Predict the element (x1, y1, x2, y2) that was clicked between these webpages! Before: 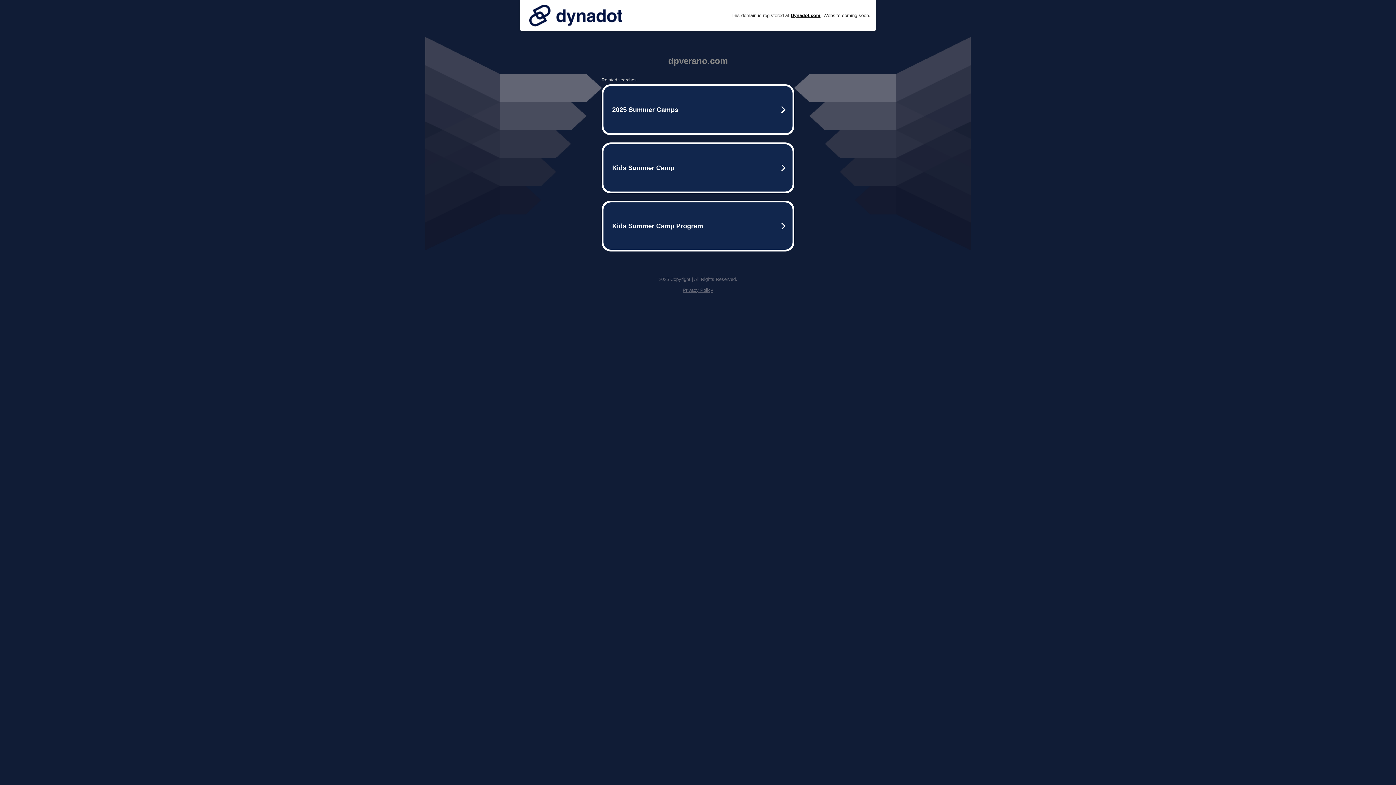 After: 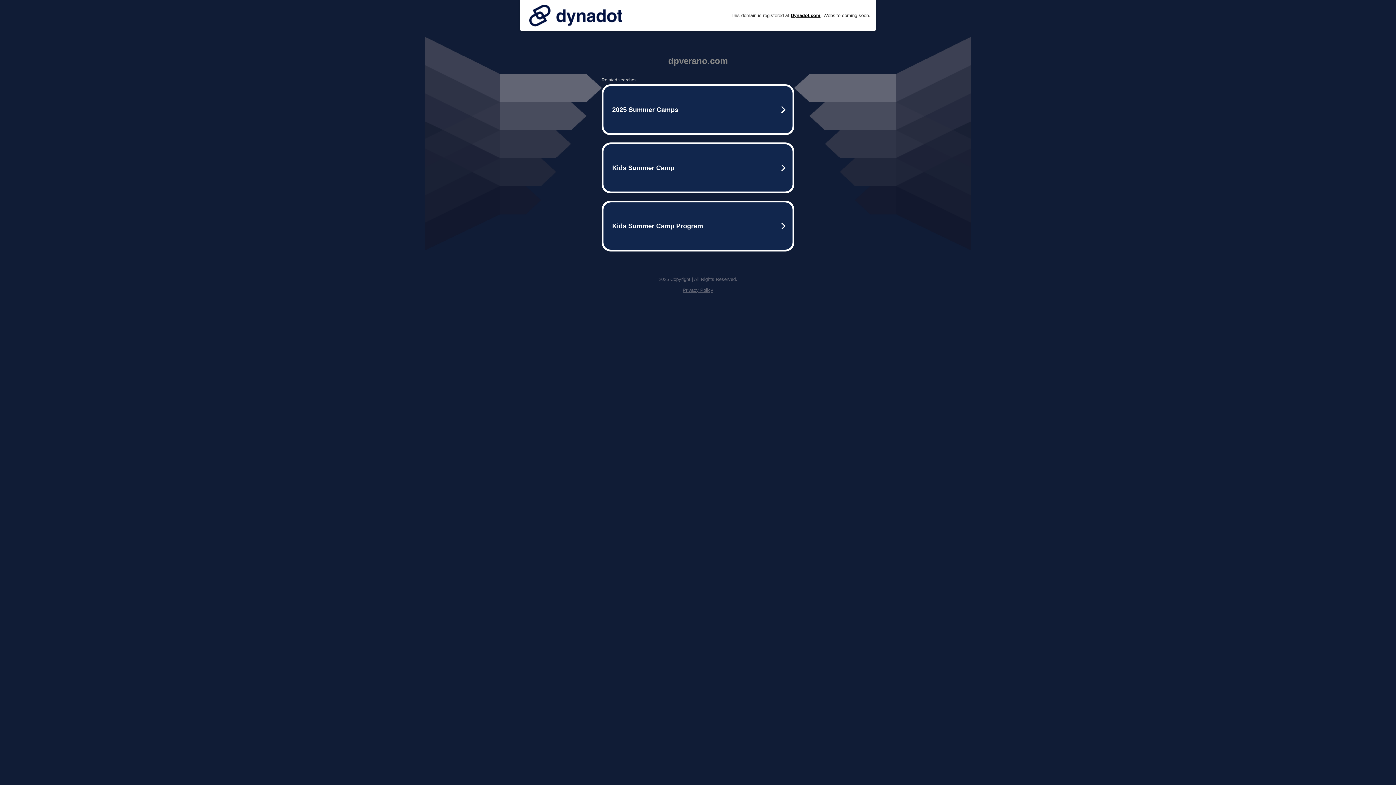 Action: label: Privacy Policy bbox: (682, 287, 713, 293)